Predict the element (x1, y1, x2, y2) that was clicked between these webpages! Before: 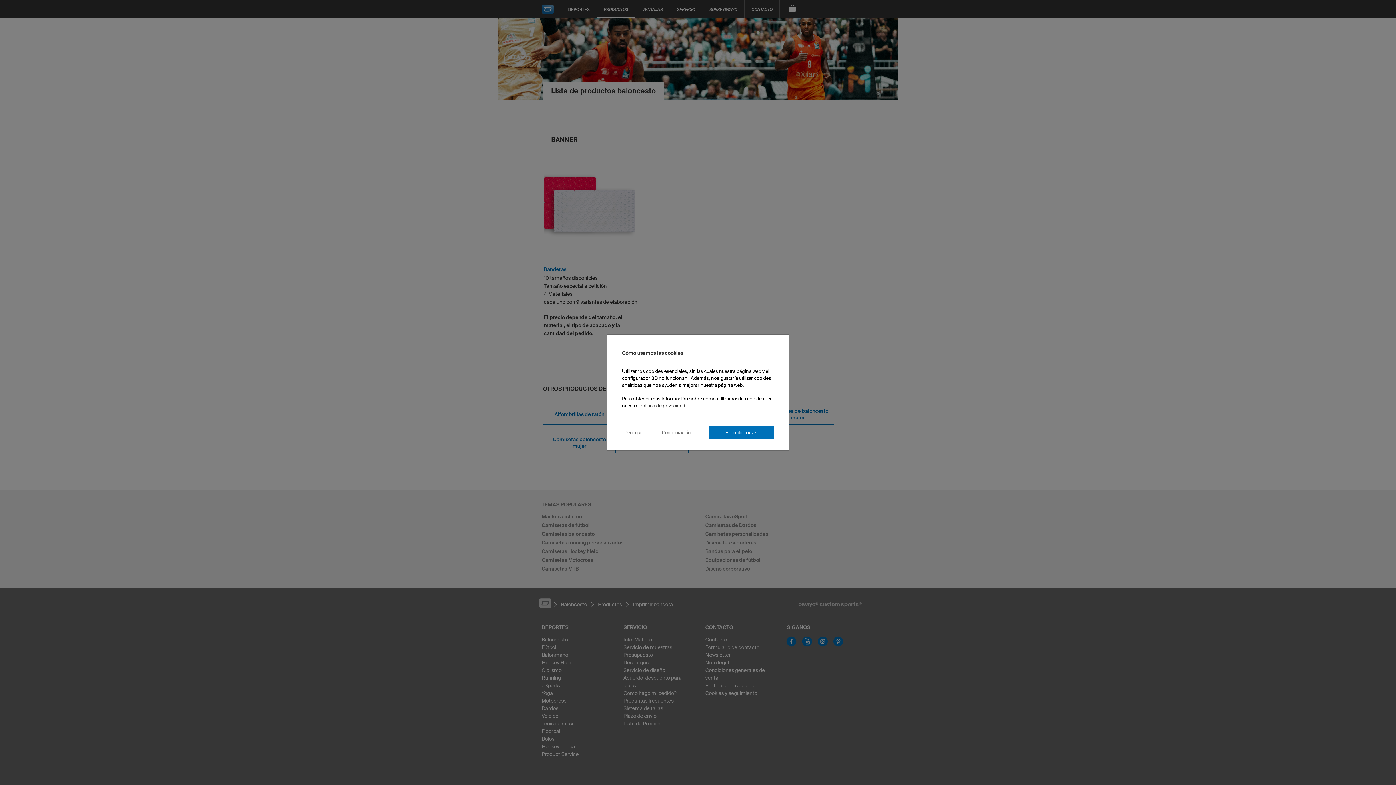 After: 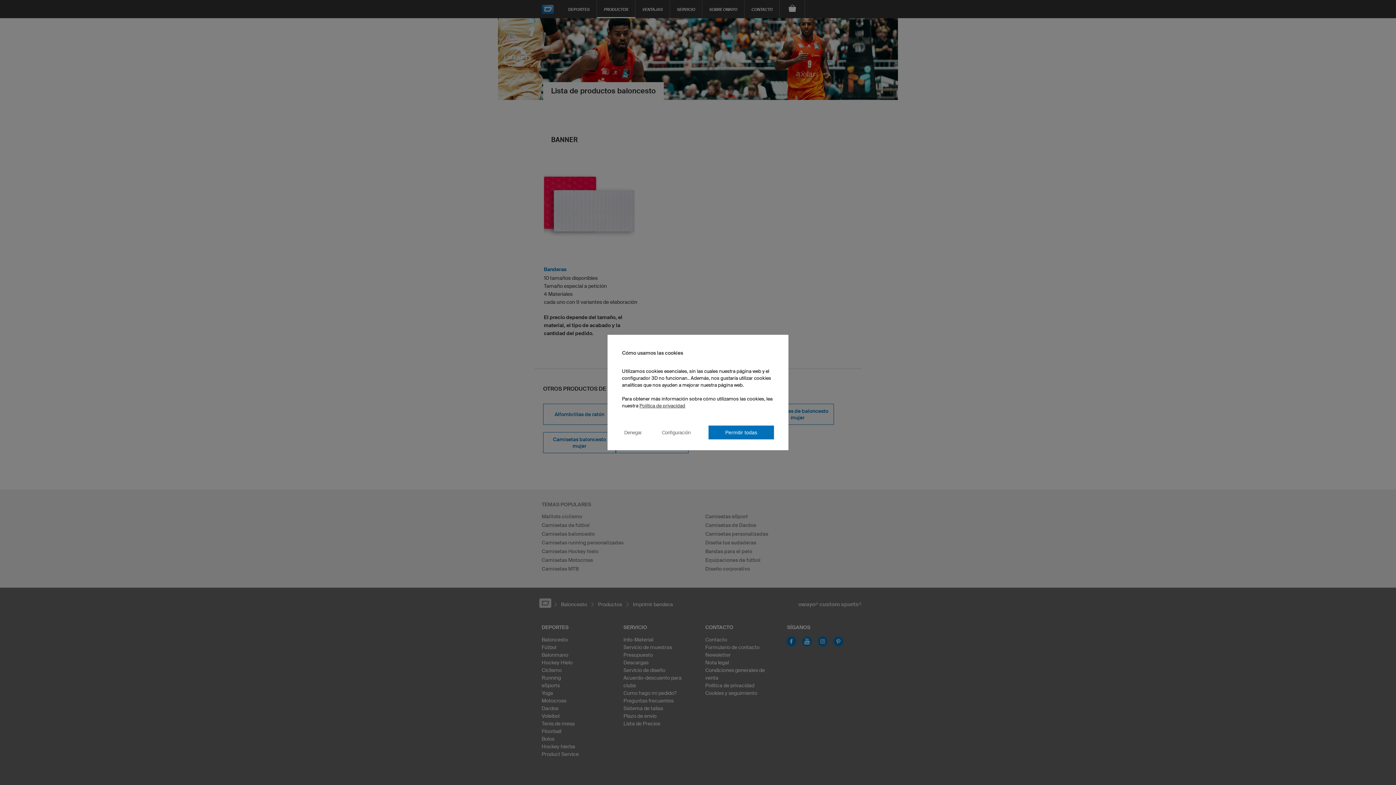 Action: bbox: (639, 403, 685, 408) label: Política de privacidad